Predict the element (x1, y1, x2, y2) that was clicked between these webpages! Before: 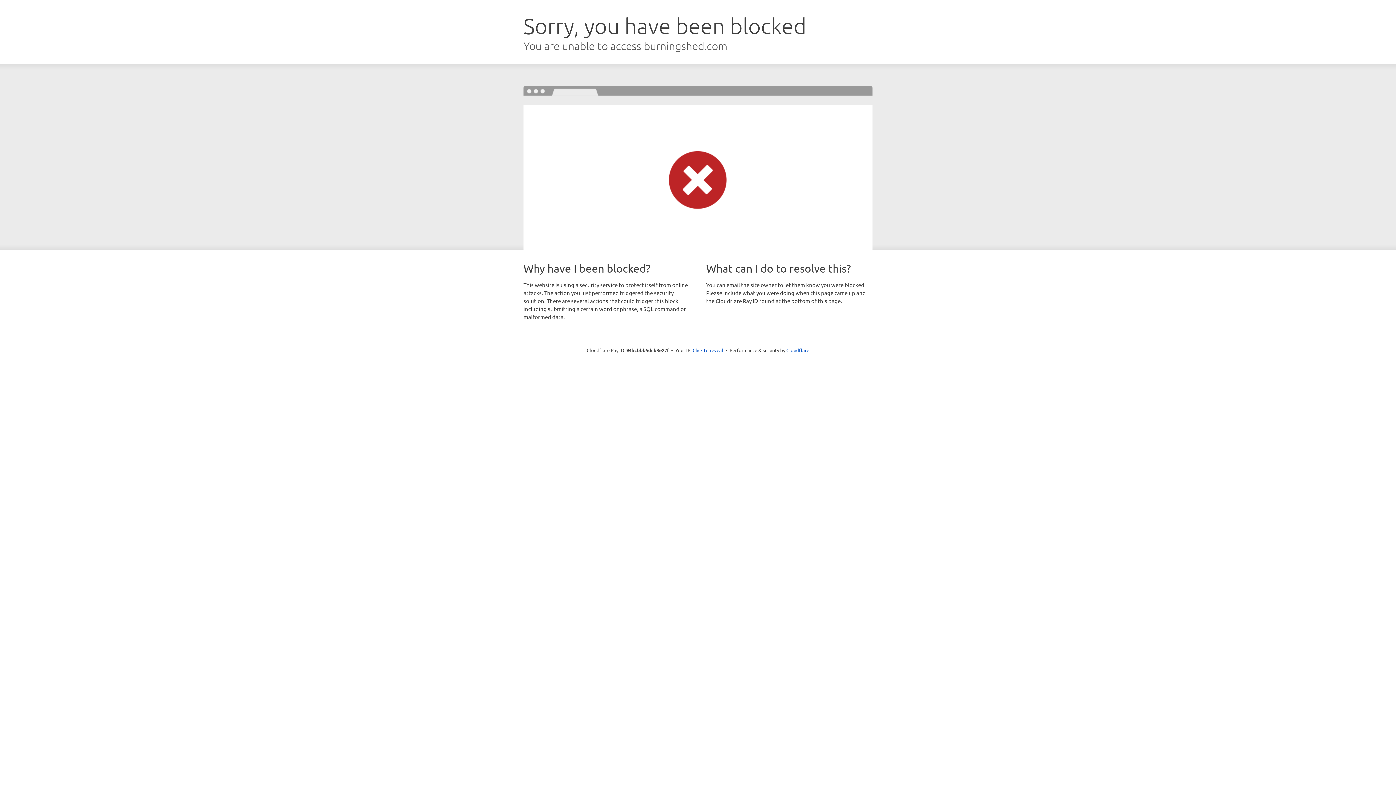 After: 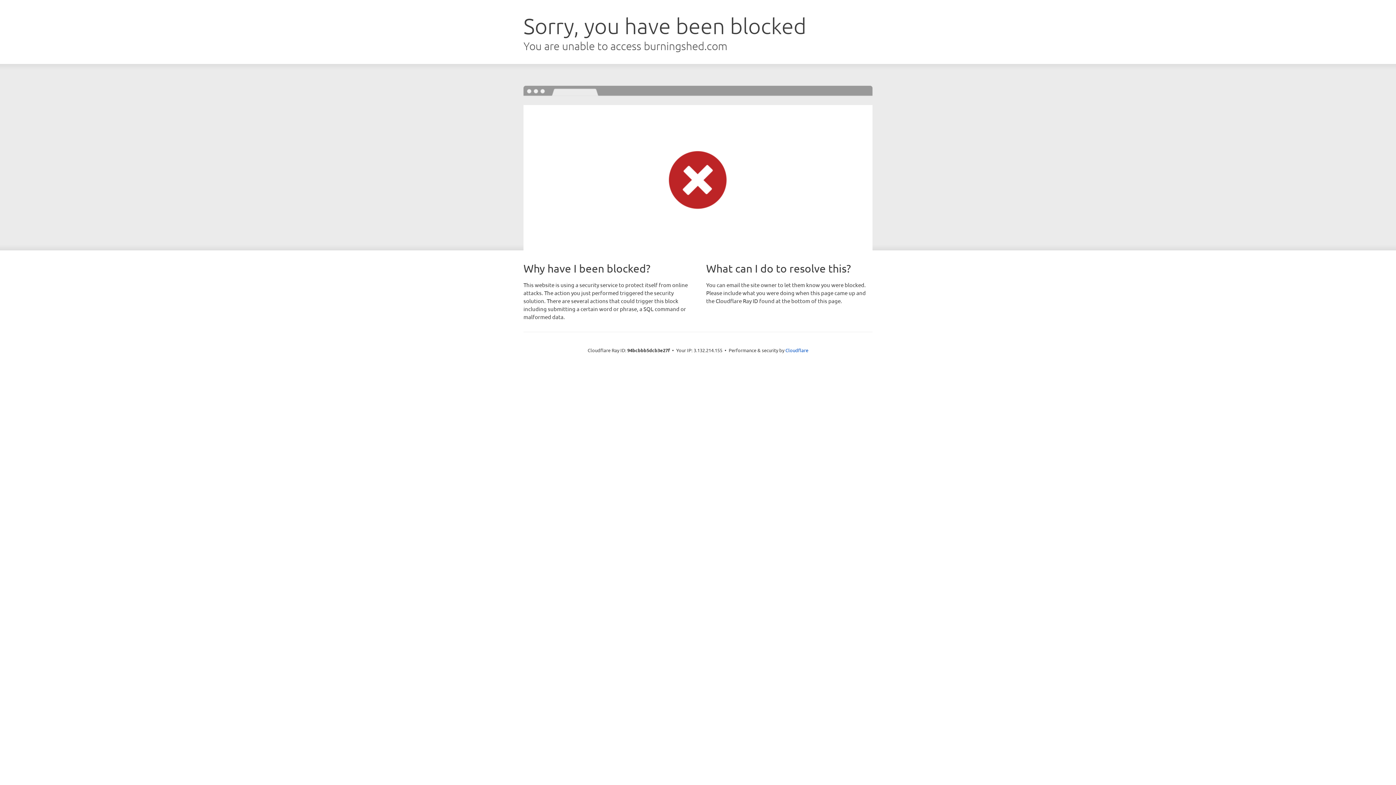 Action: label: Click to reveal bbox: (692, 346, 723, 353)